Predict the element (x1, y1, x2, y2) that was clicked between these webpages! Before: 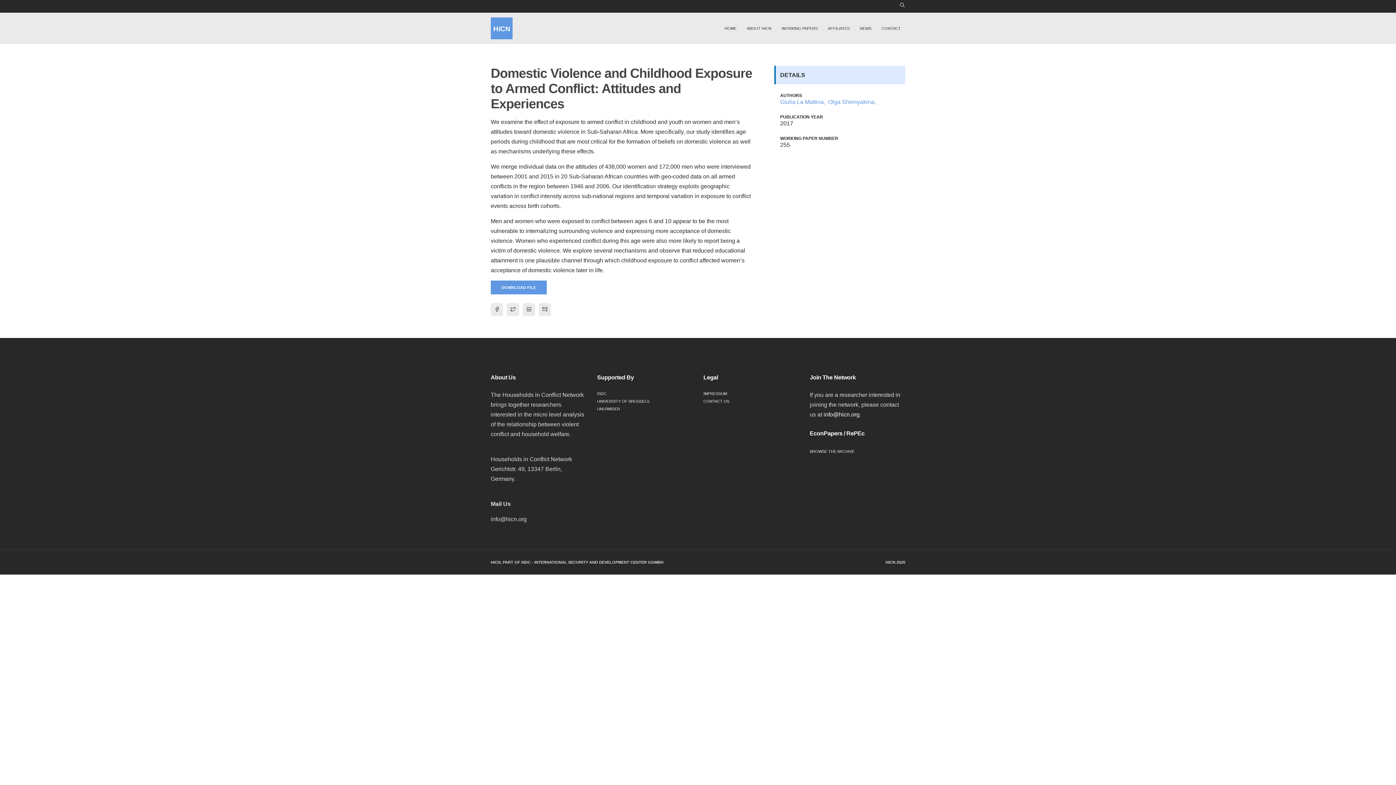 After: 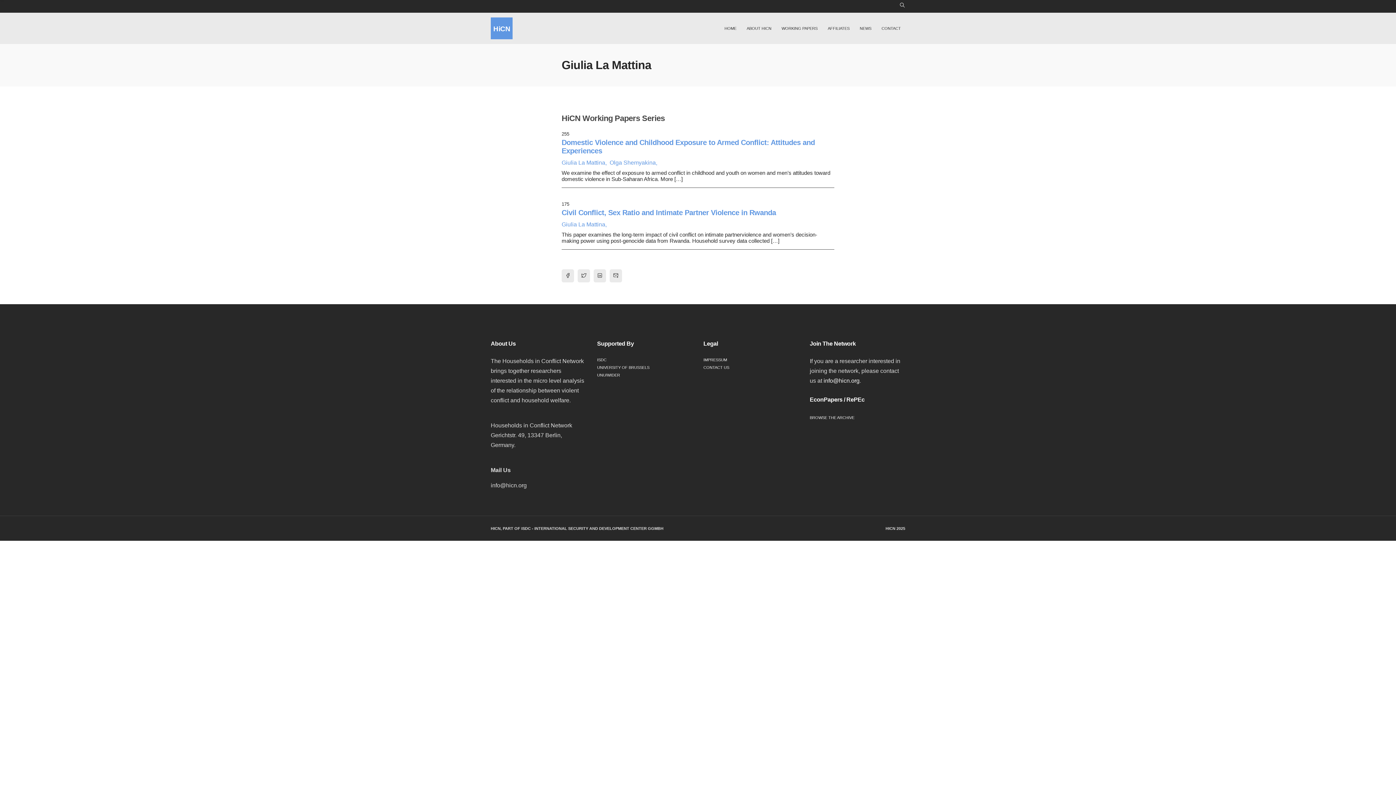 Action: label: Giulia La Mattina,  bbox: (780, 98, 826, 105)